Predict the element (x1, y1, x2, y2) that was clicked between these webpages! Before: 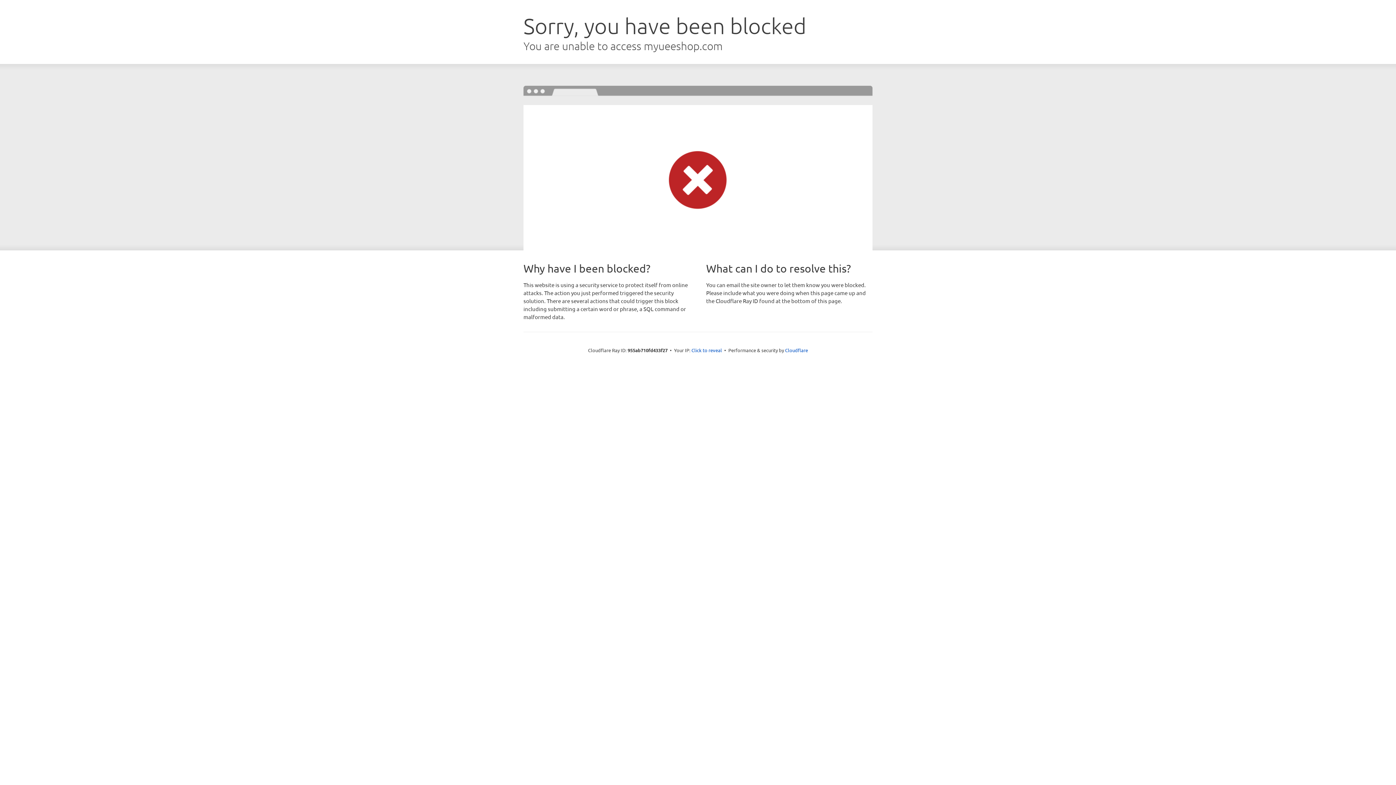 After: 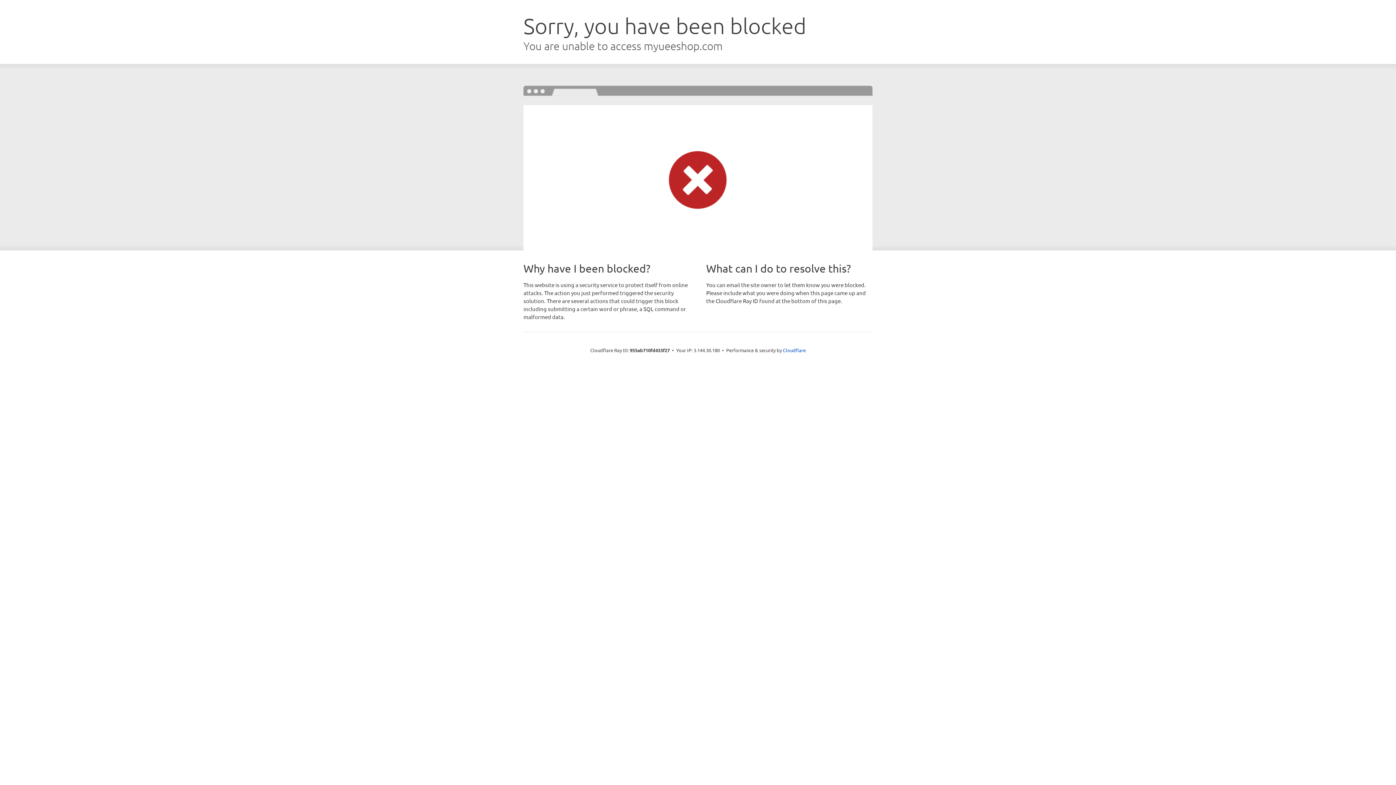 Action: bbox: (691, 346, 722, 353) label: Click to reveal